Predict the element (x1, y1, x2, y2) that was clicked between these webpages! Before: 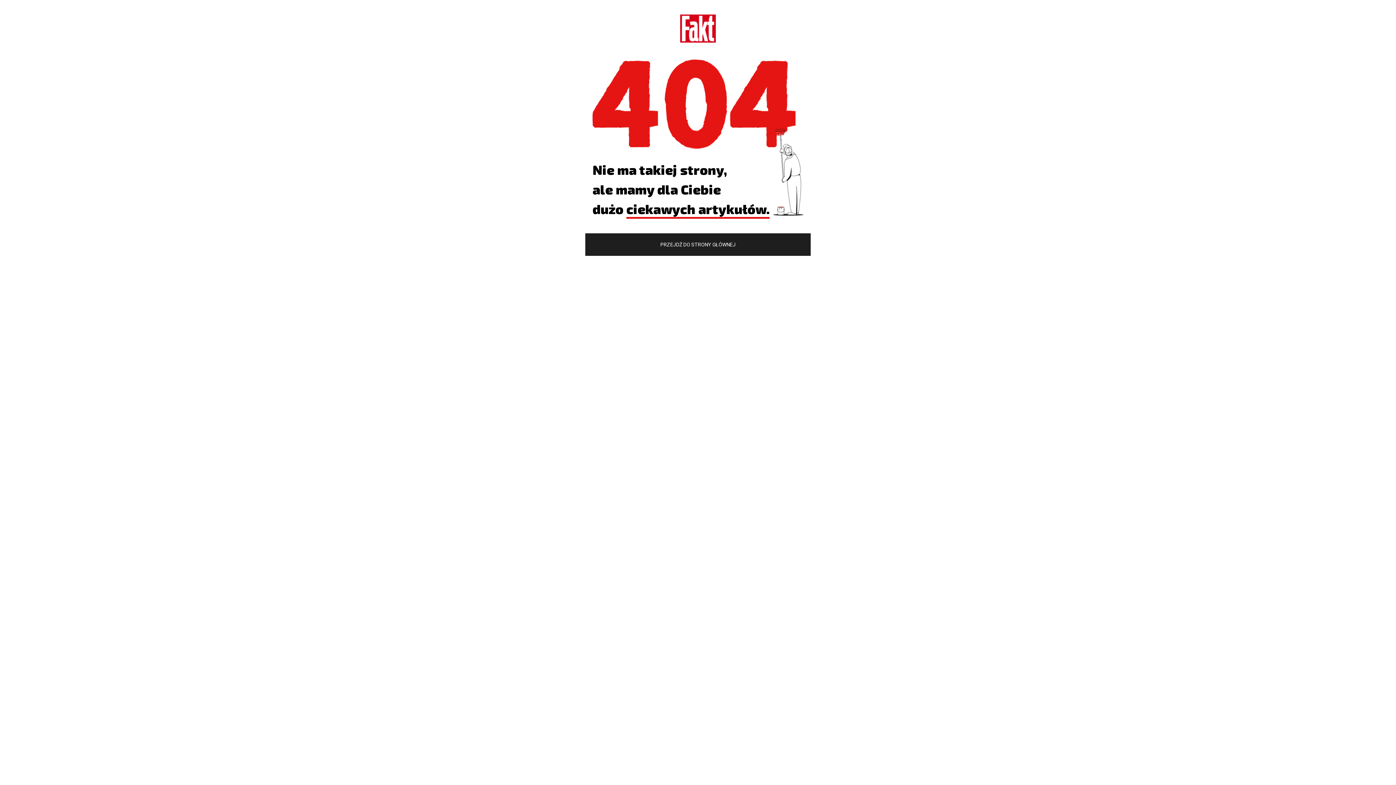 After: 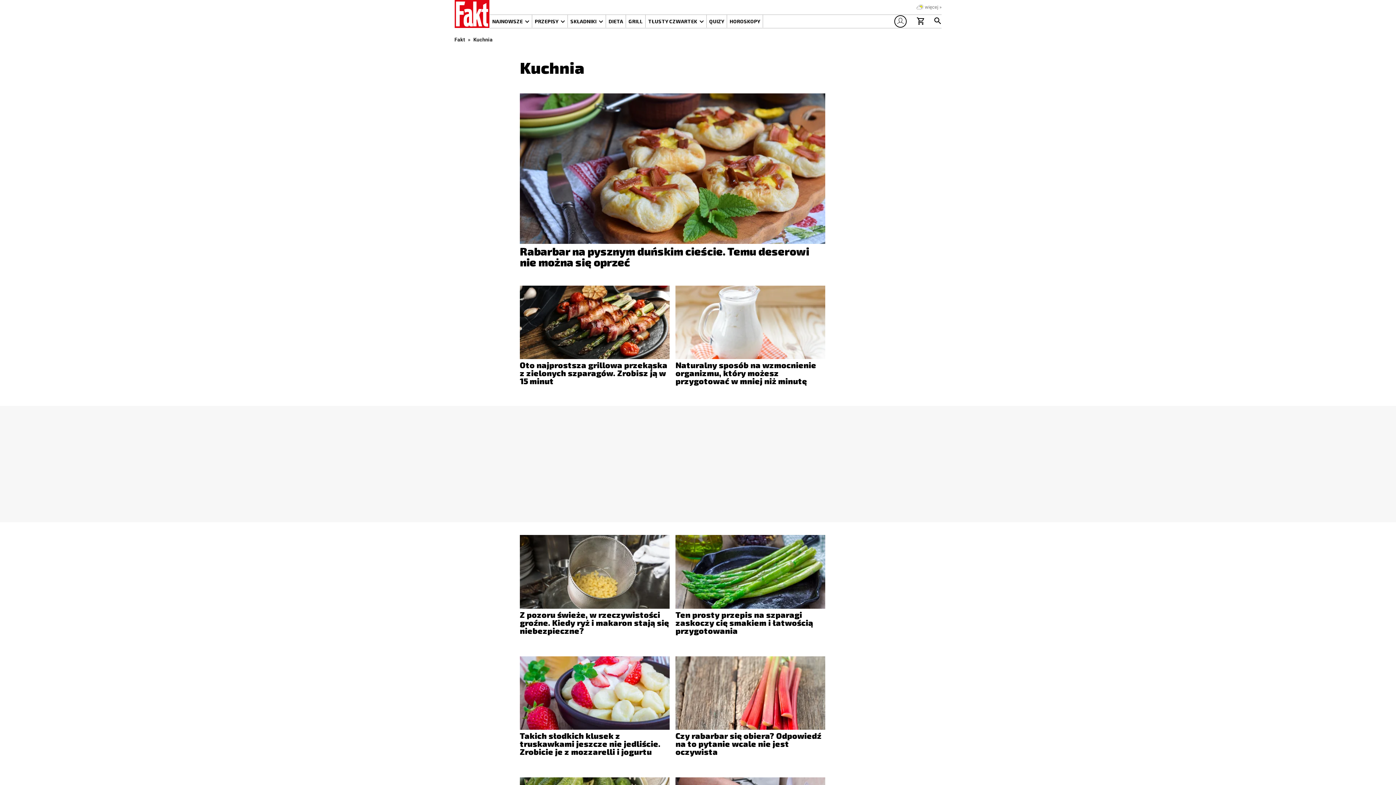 Action: bbox: (585, 233, 810, 256) label: PRZEJDŹ DO STRONY GŁÓWNEJ